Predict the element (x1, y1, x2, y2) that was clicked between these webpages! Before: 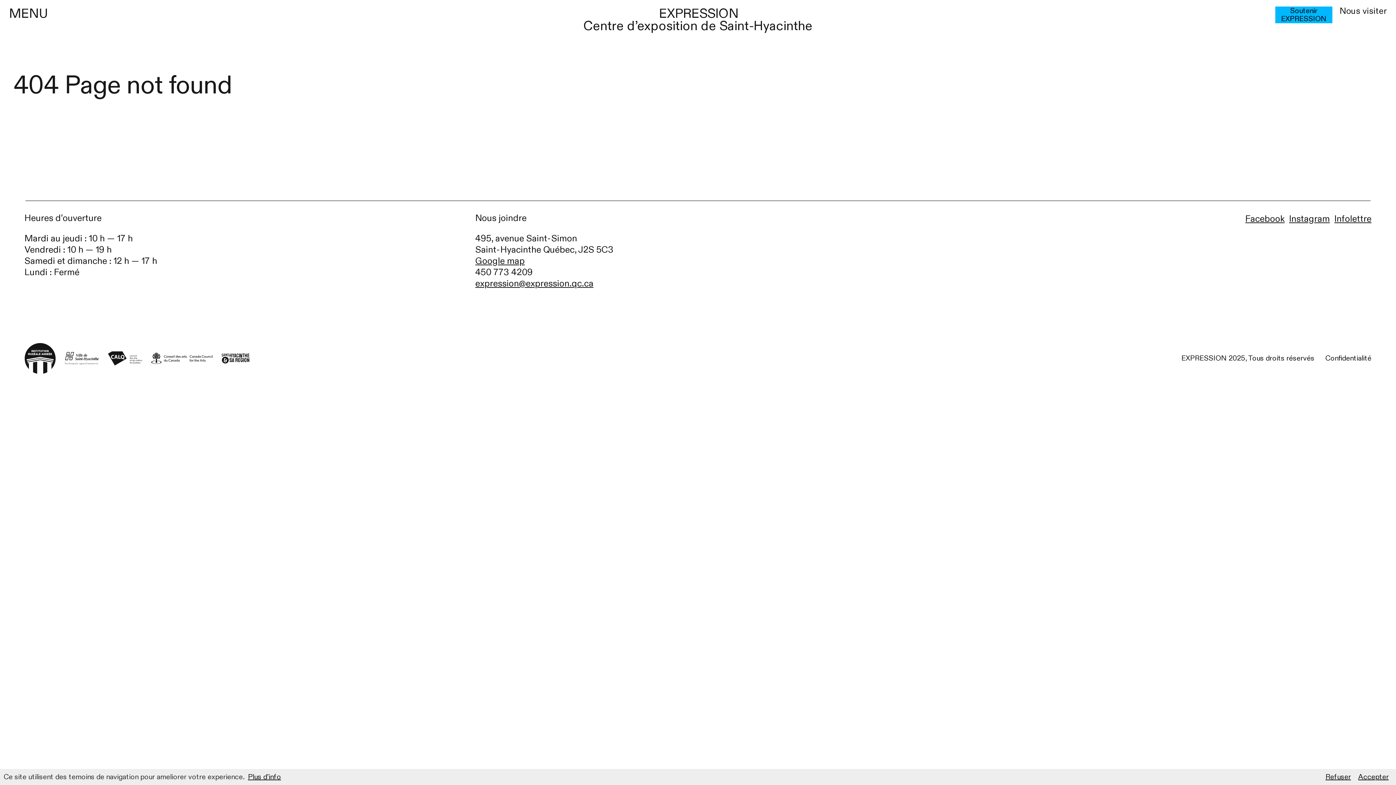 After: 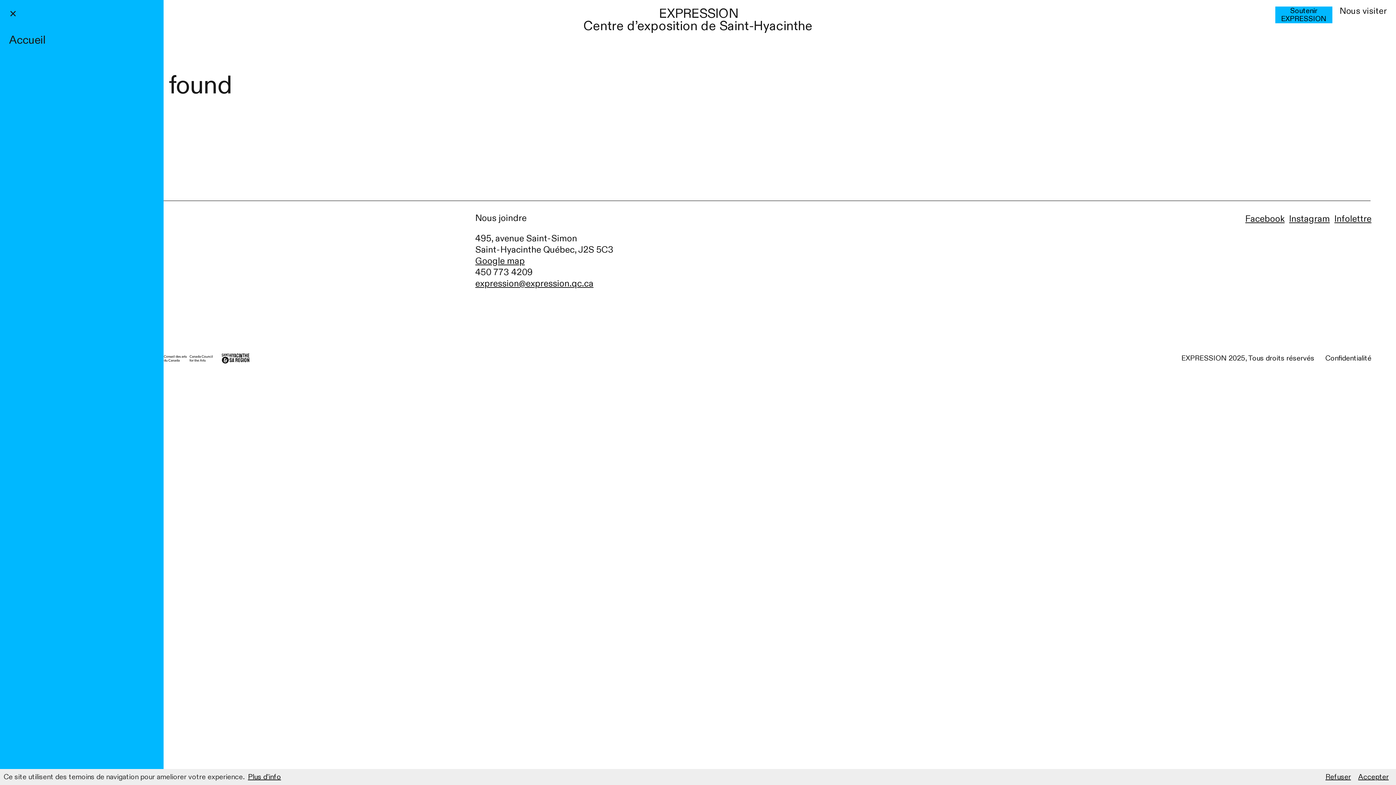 Action: label: Menu bbox: (9, 6, 48, 20)